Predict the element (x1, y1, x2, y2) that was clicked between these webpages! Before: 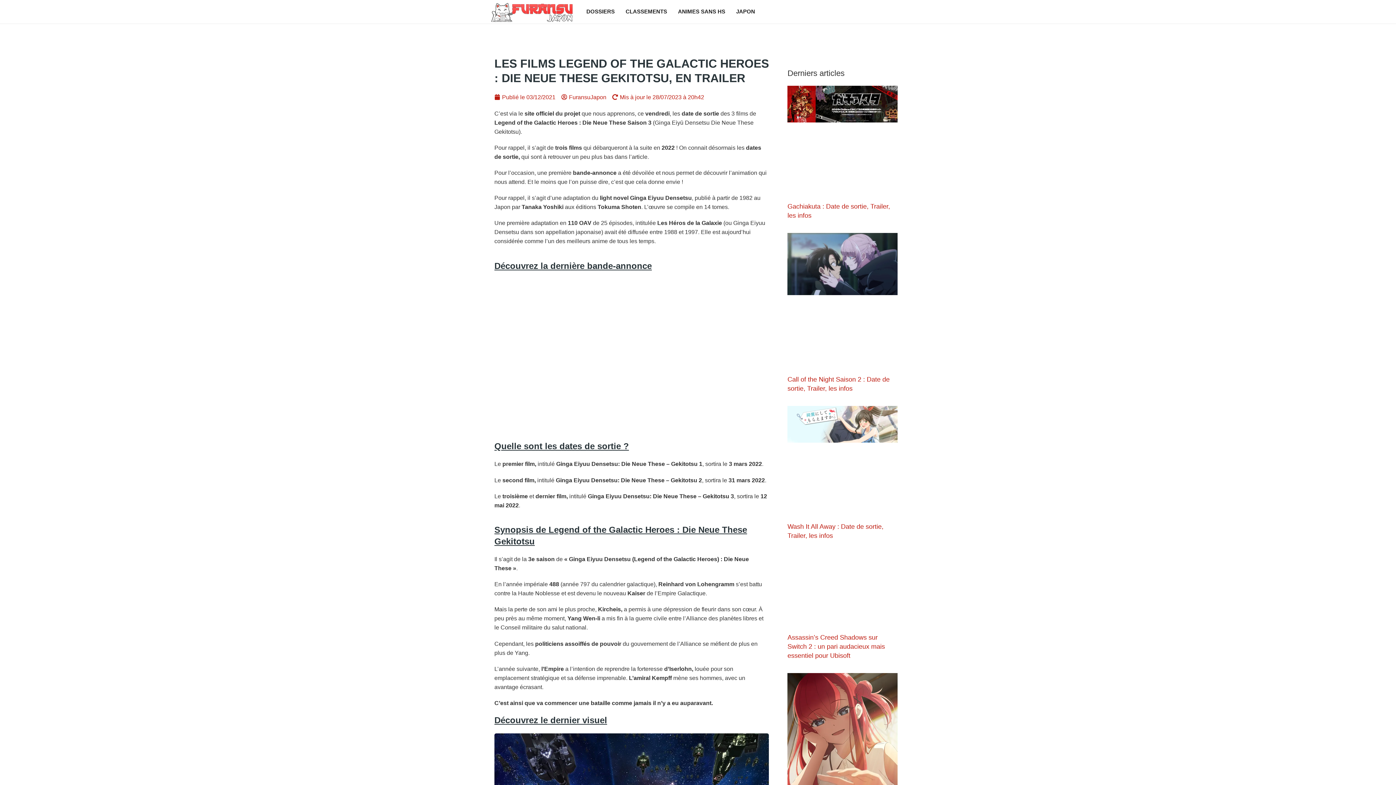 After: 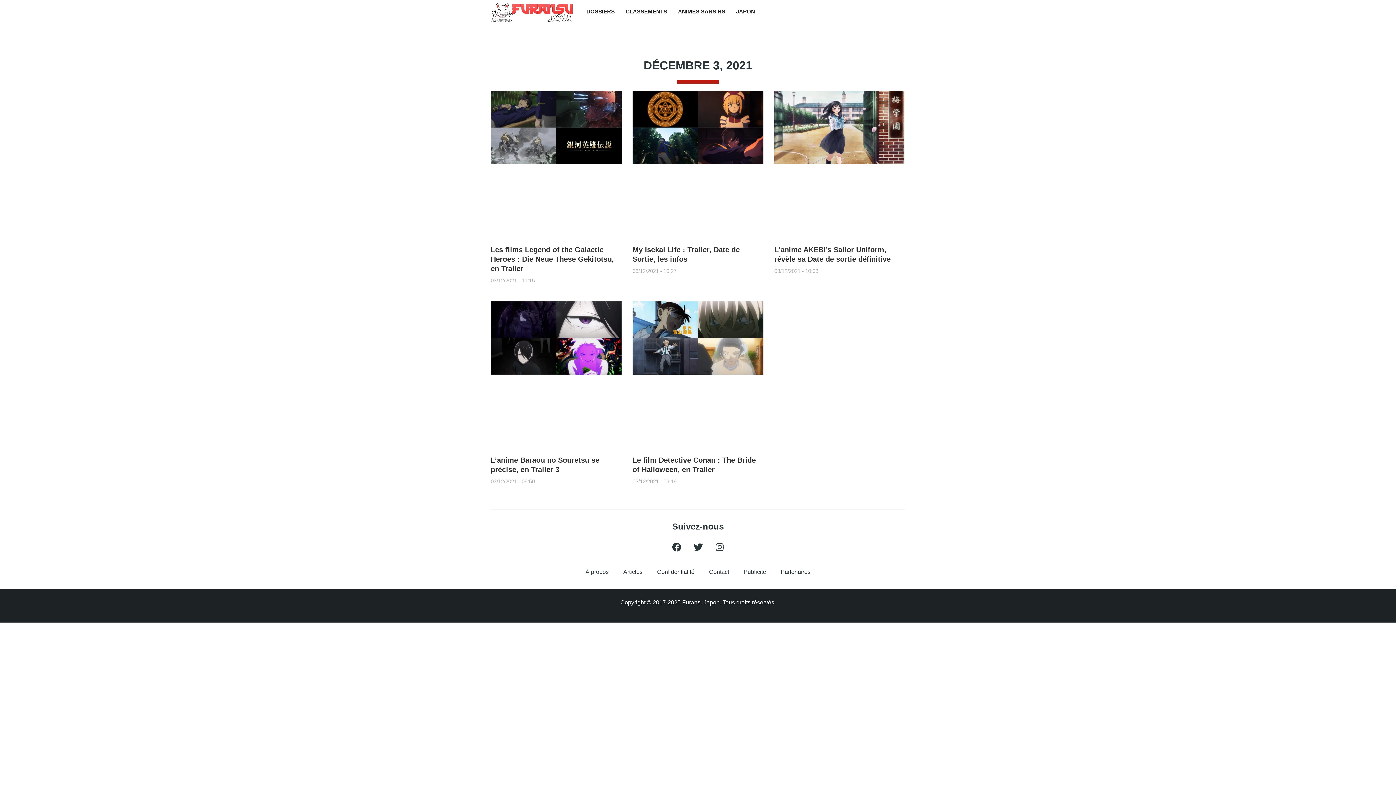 Action: bbox: (494, 92, 555, 101) label: Publié le 03/12/2021